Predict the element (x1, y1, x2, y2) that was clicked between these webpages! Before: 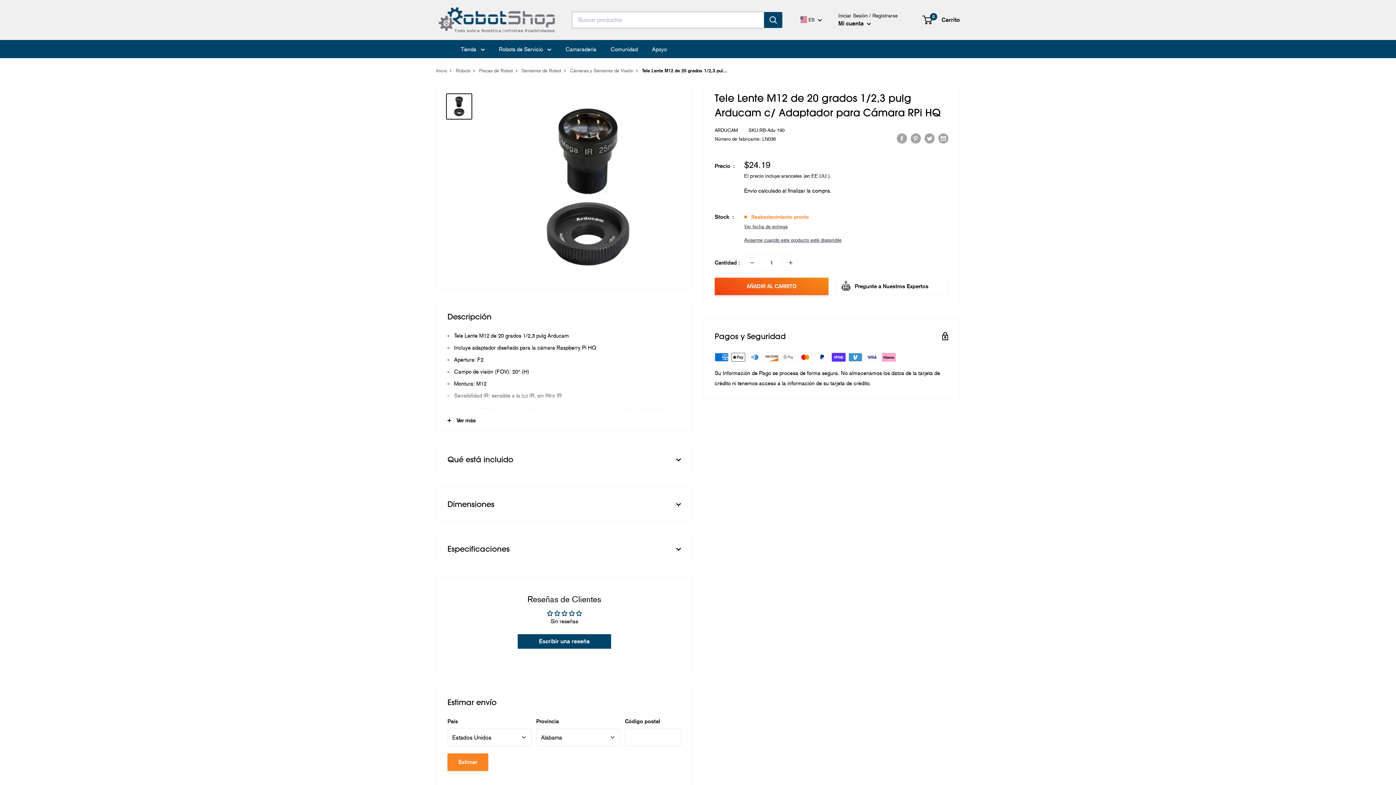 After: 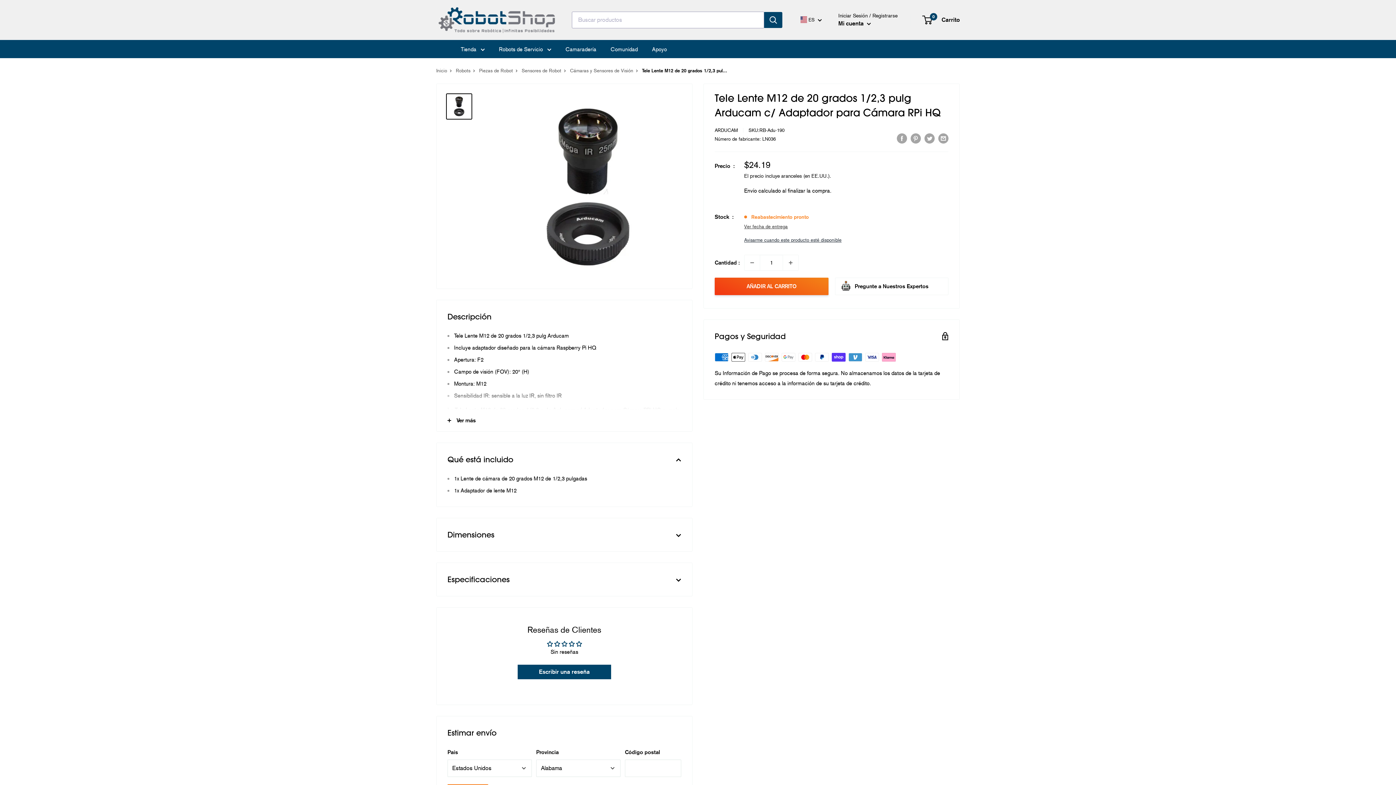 Action: bbox: (436, 443, 692, 476) label: Qué está incluido